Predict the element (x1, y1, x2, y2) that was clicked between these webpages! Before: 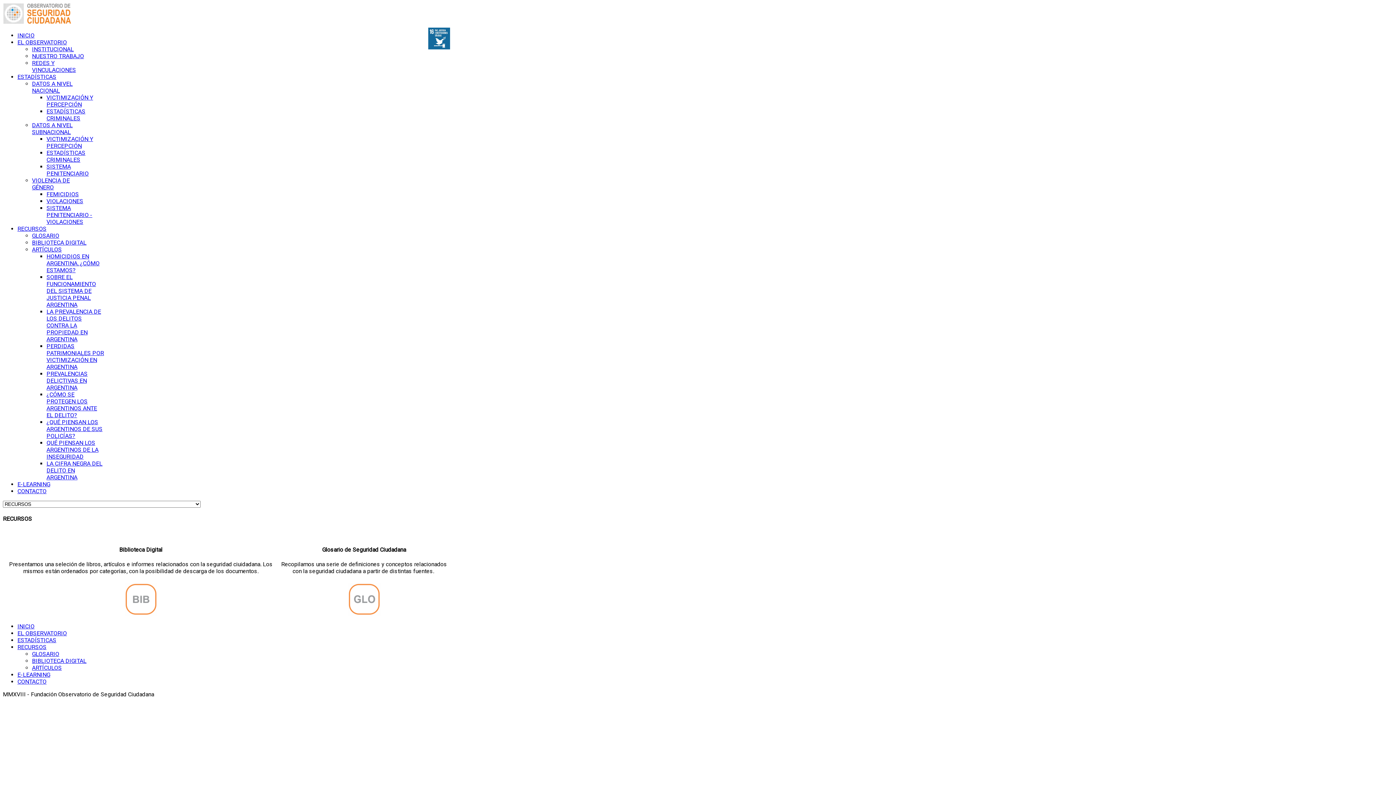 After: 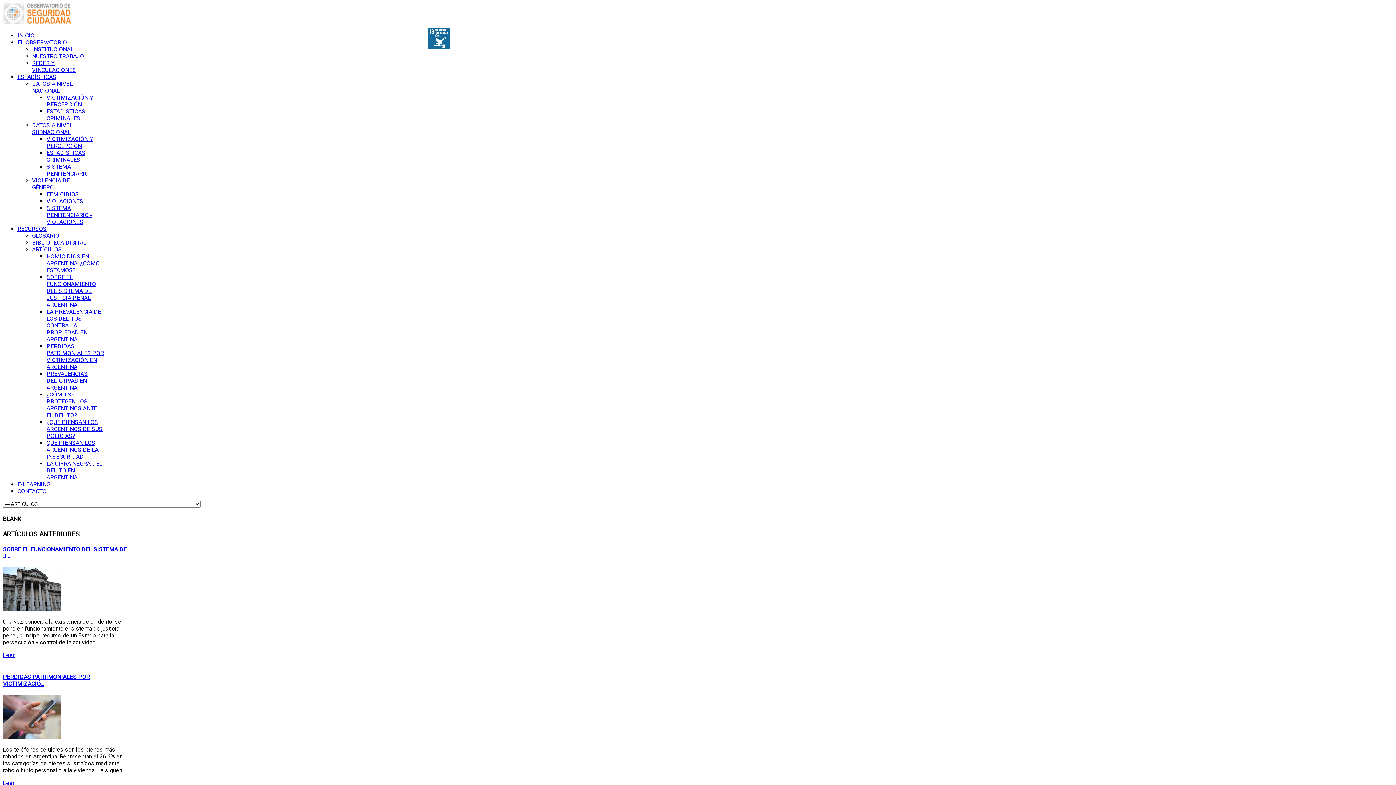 Action: label: ARTÍCULOS bbox: (32, 246, 61, 253)